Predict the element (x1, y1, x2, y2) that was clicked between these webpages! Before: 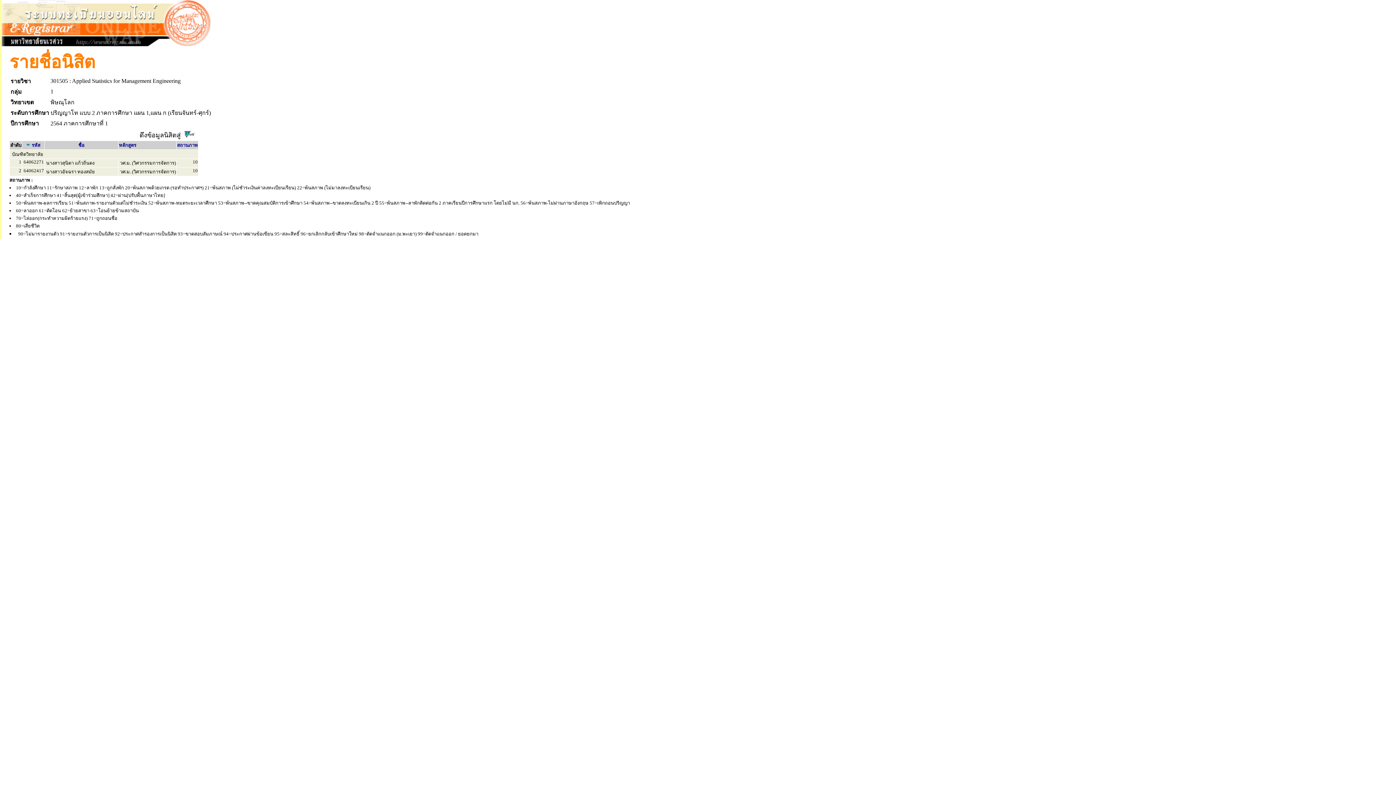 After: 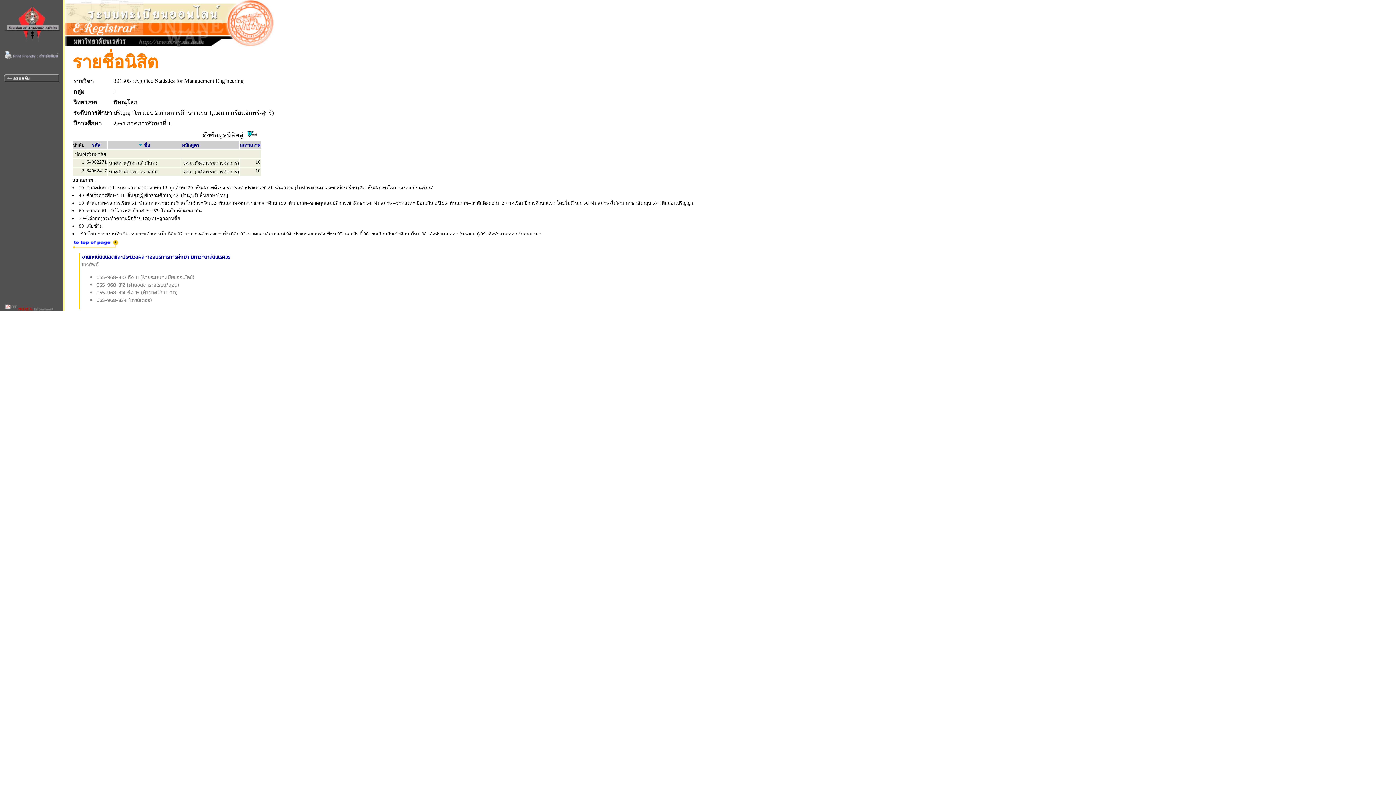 Action: bbox: (78, 141, 84, 148) label: ชื่อ